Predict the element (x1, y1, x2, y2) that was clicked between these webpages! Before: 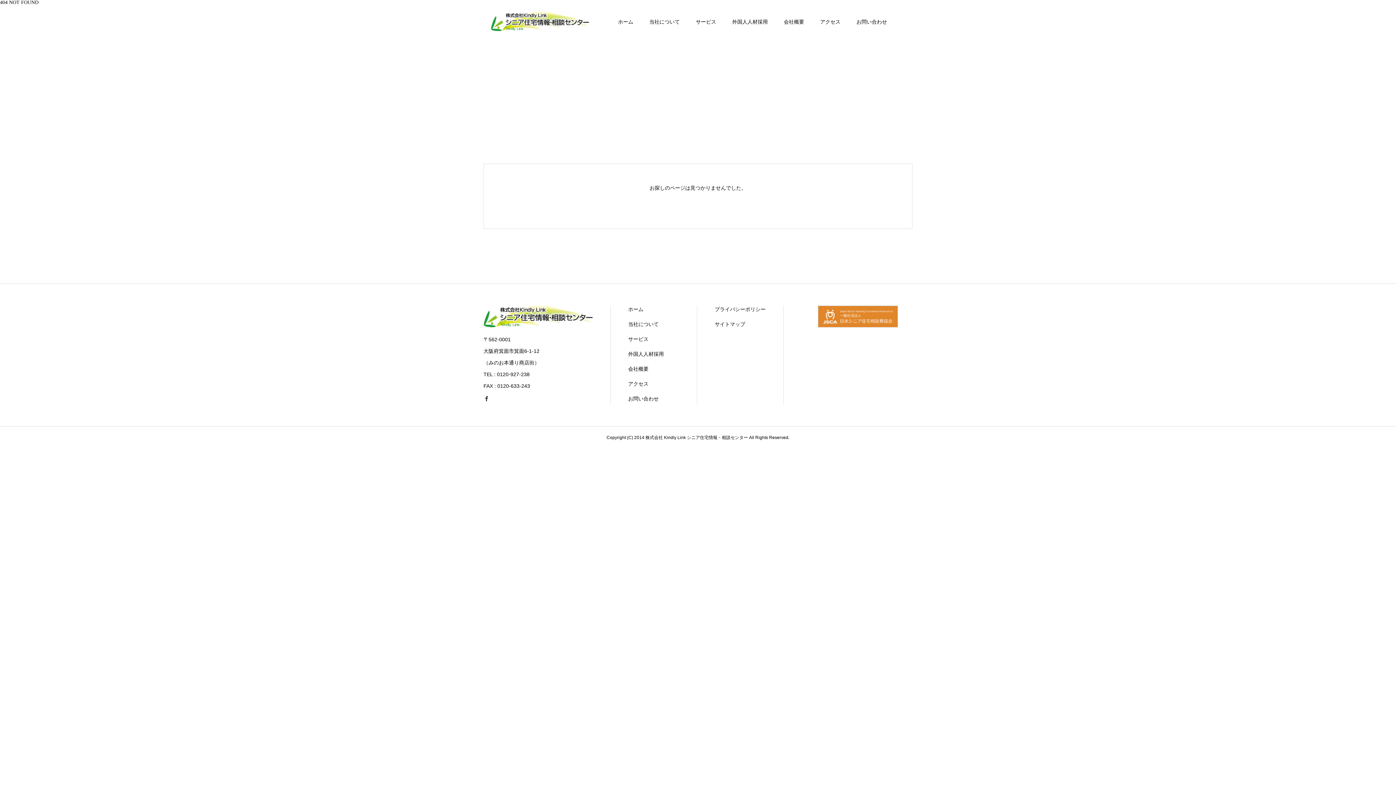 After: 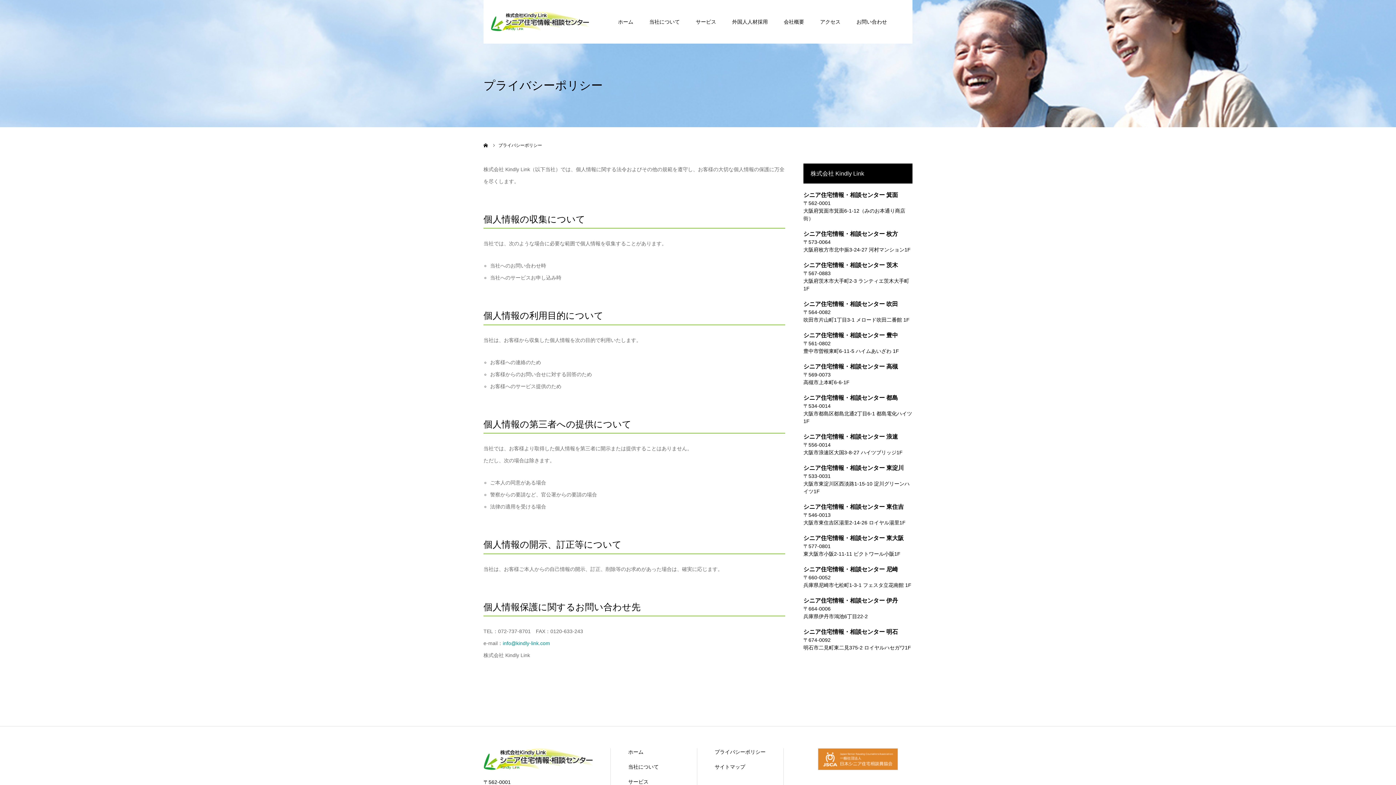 Action: bbox: (714, 305, 766, 313) label: プライバシーポリシー